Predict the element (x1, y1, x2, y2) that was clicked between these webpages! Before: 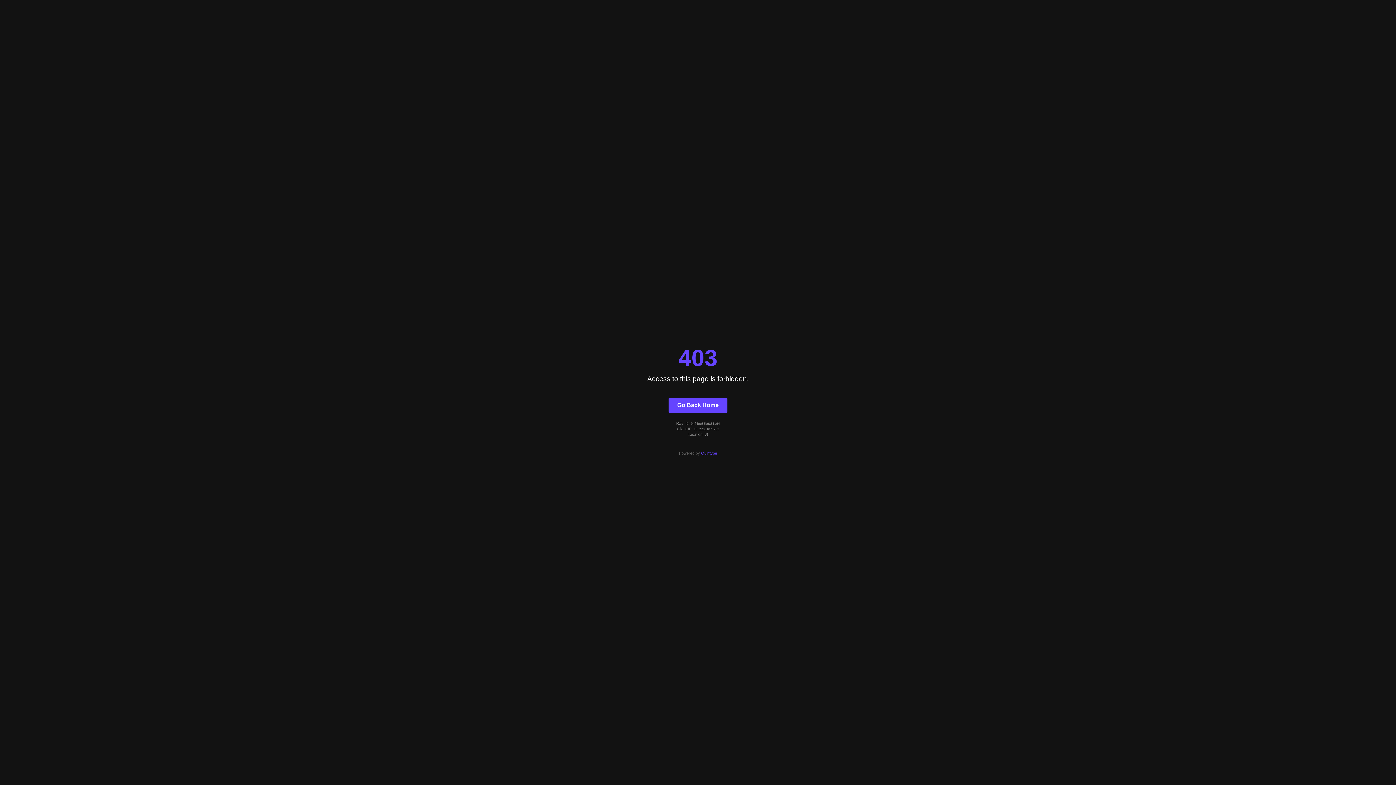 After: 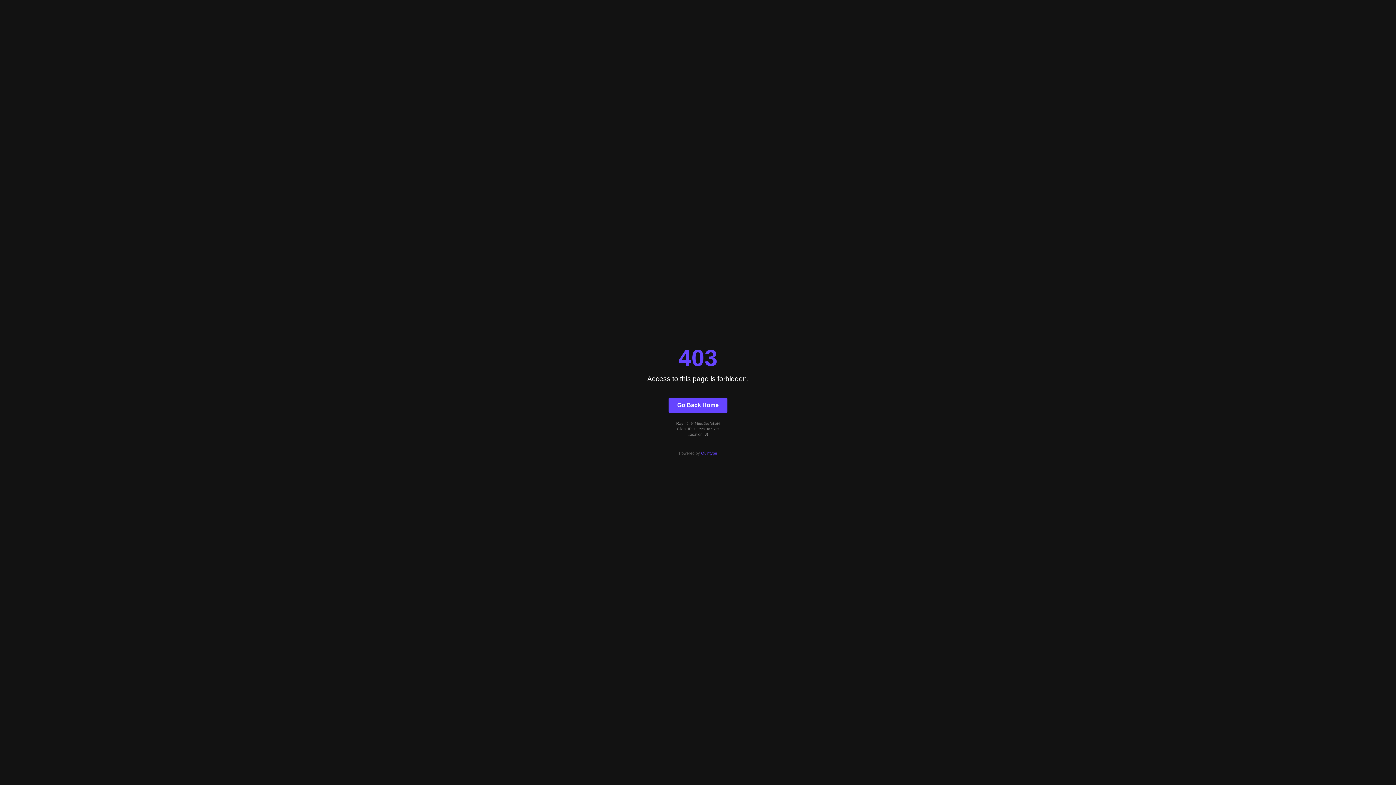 Action: bbox: (668, 397, 727, 412) label: Go Back Home